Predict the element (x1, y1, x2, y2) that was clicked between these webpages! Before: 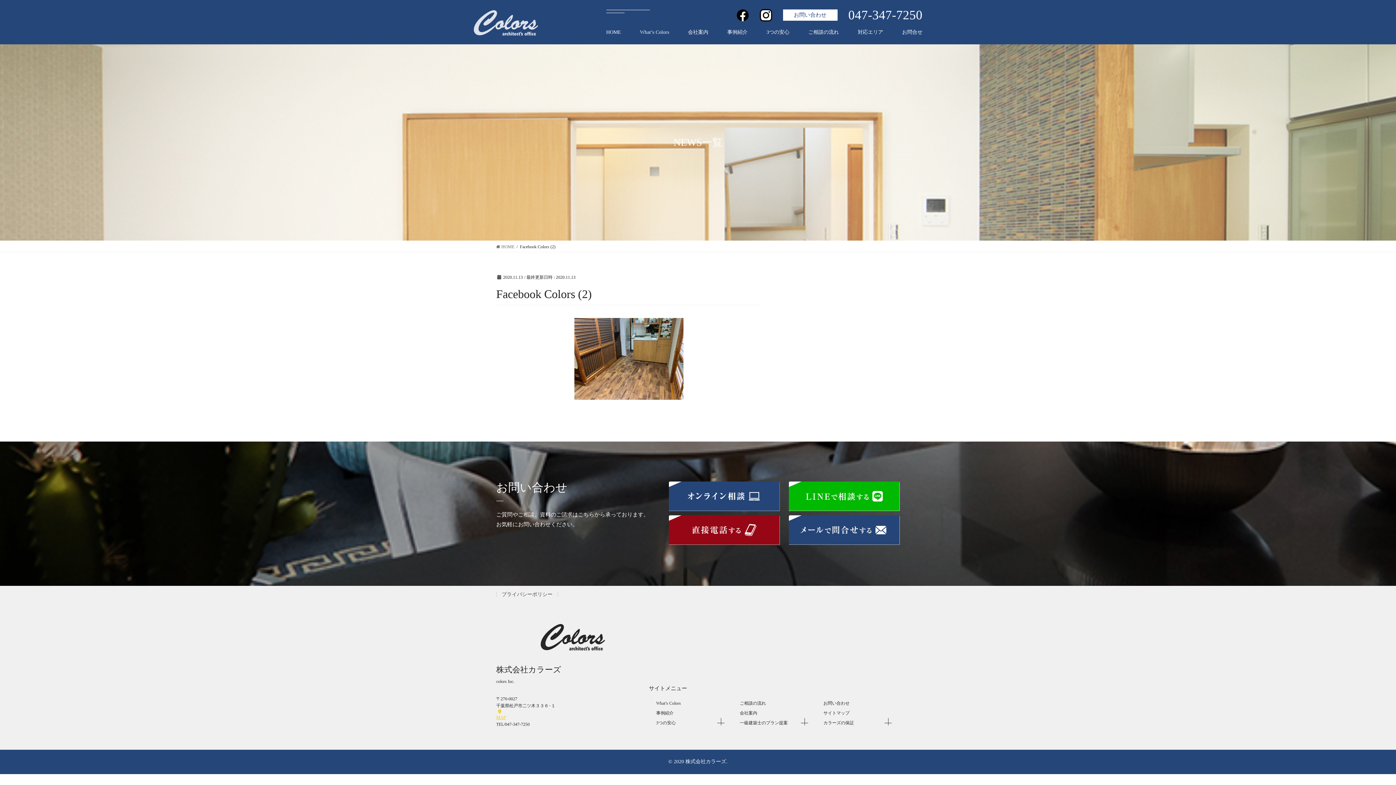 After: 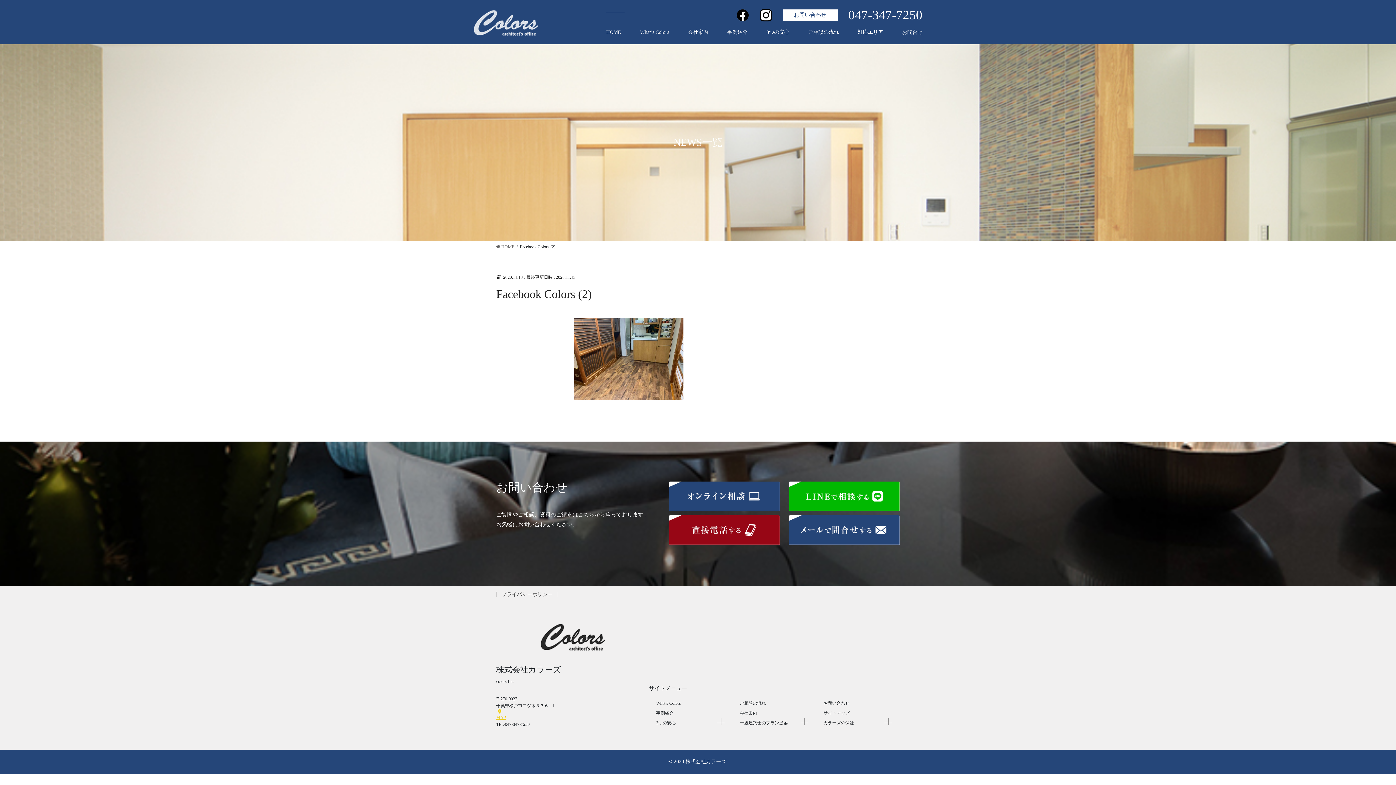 Action: bbox: (669, 515, 779, 545)